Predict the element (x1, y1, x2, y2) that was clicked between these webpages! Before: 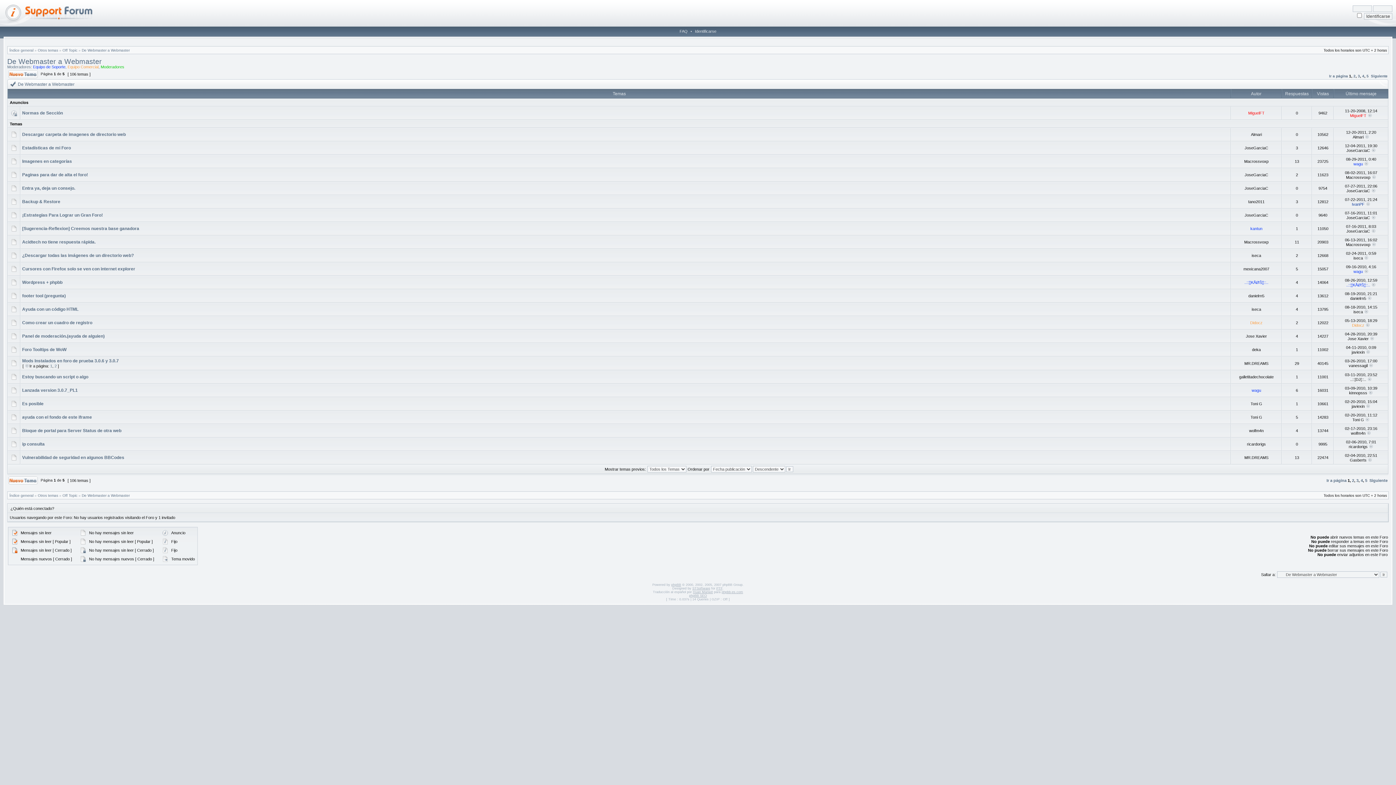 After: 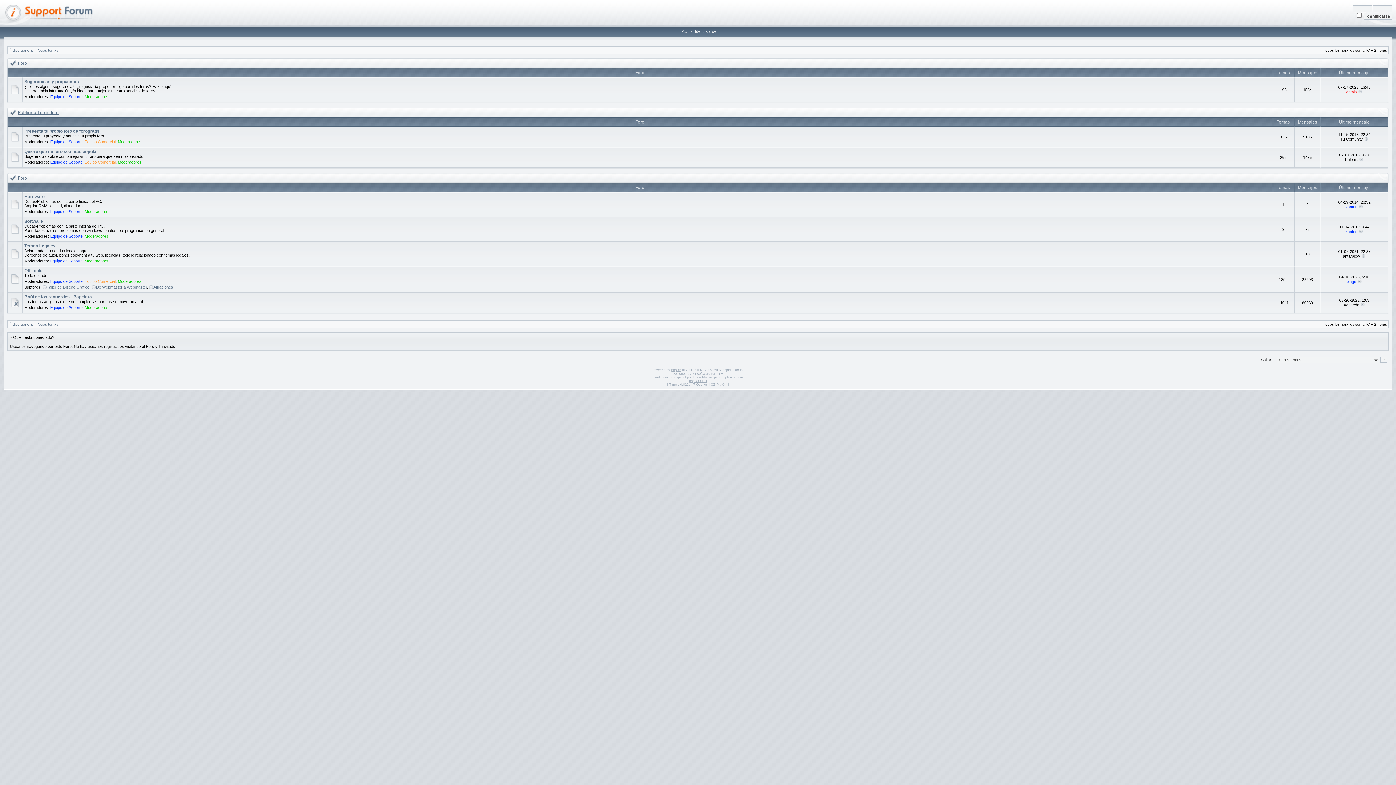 Action: label: Otros temas bbox: (37, 493, 58, 497)